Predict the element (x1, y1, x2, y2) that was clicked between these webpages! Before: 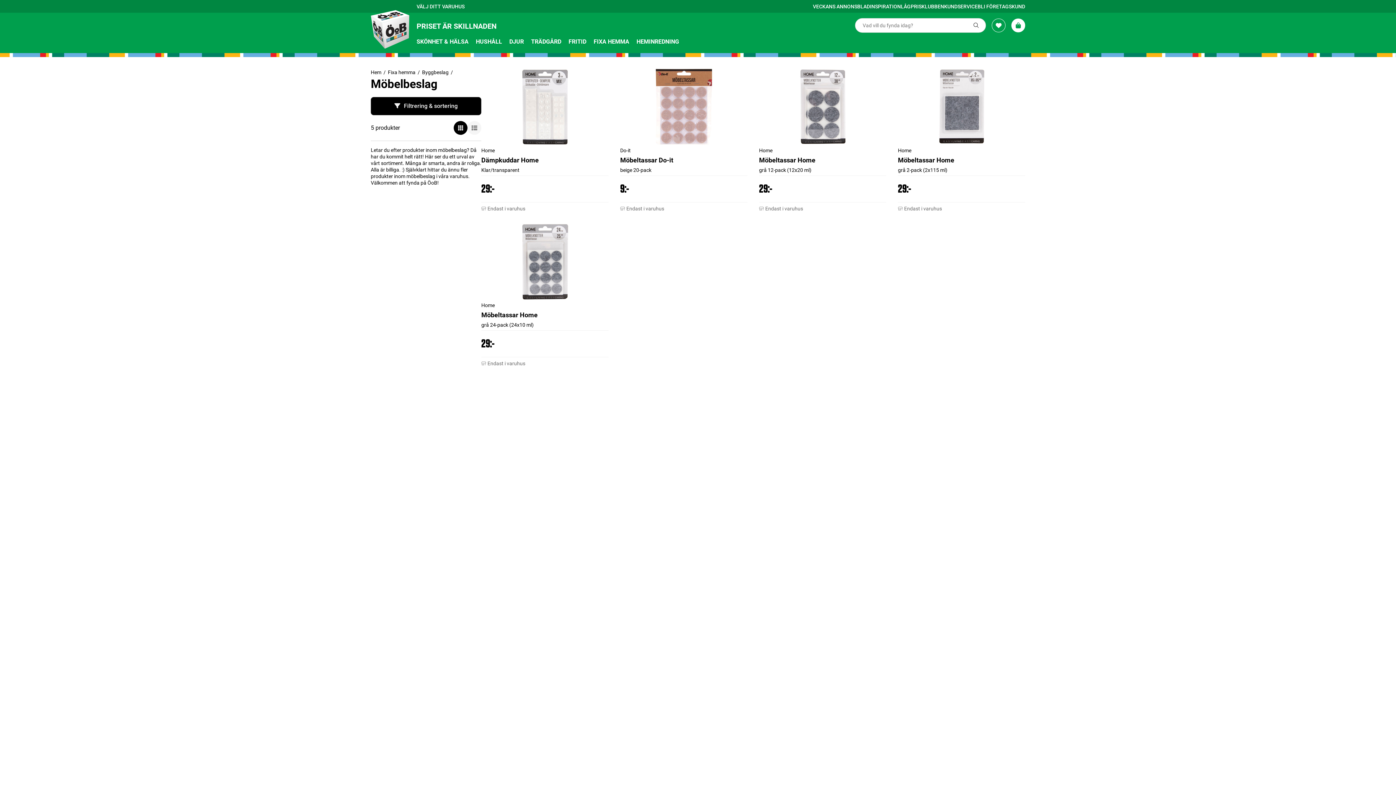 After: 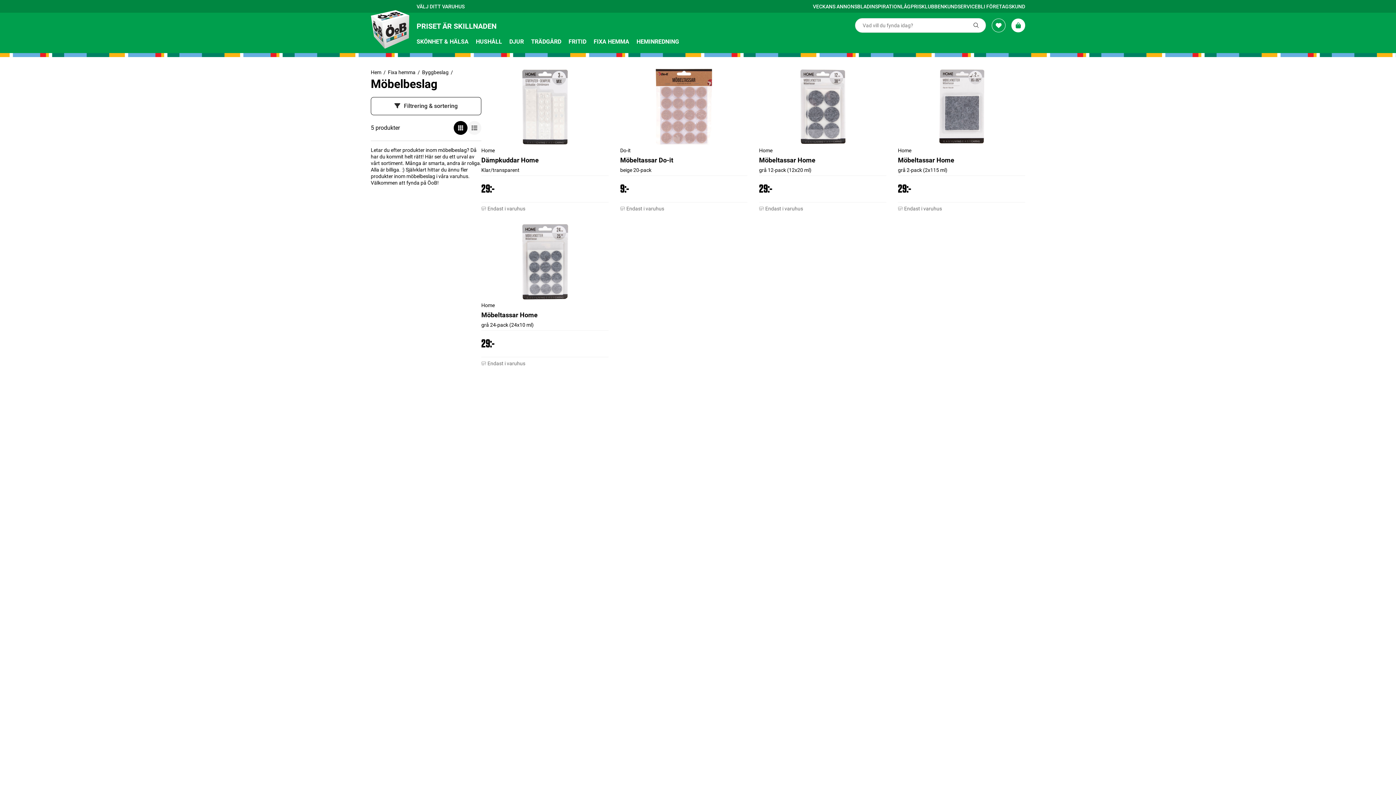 Action: bbox: (370, 97, 481, 115) label: Filtrering & sortering